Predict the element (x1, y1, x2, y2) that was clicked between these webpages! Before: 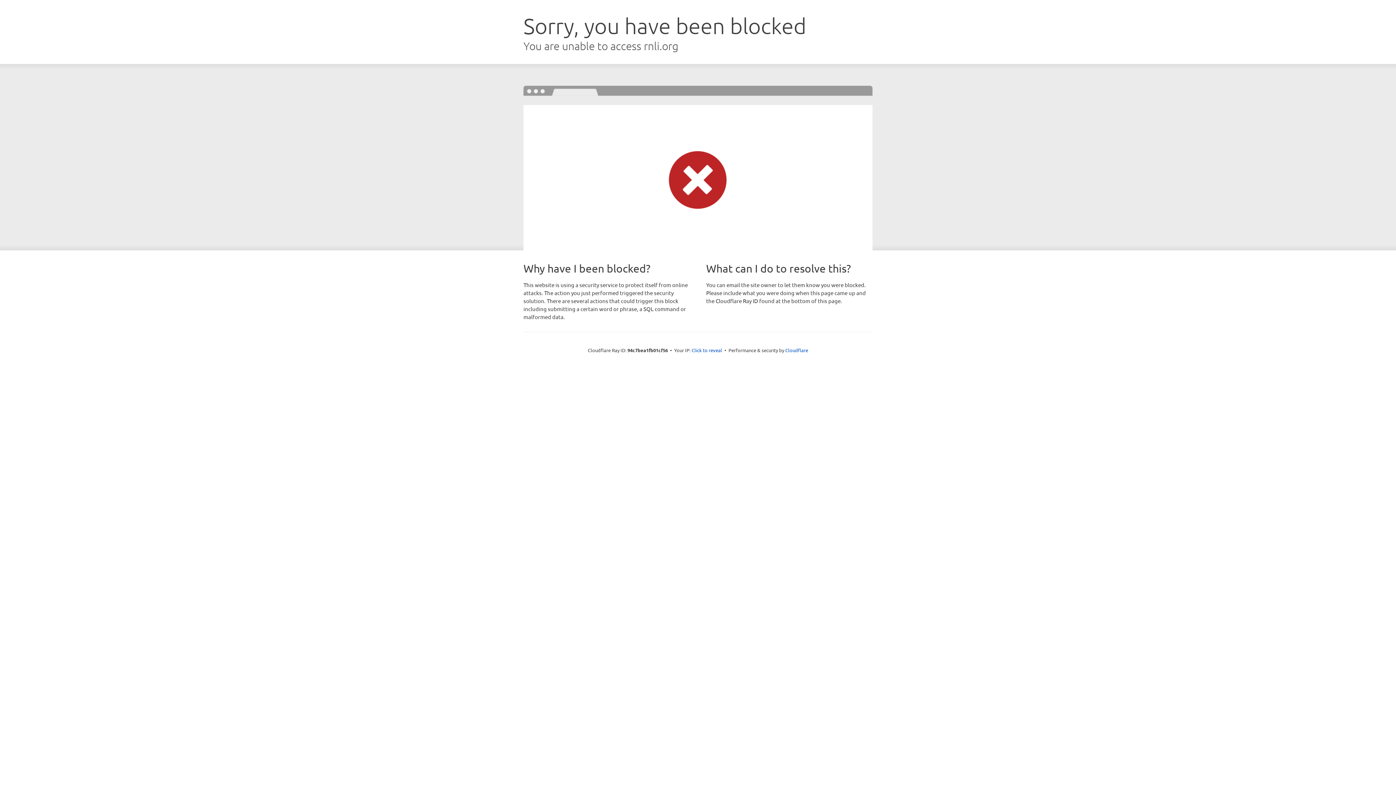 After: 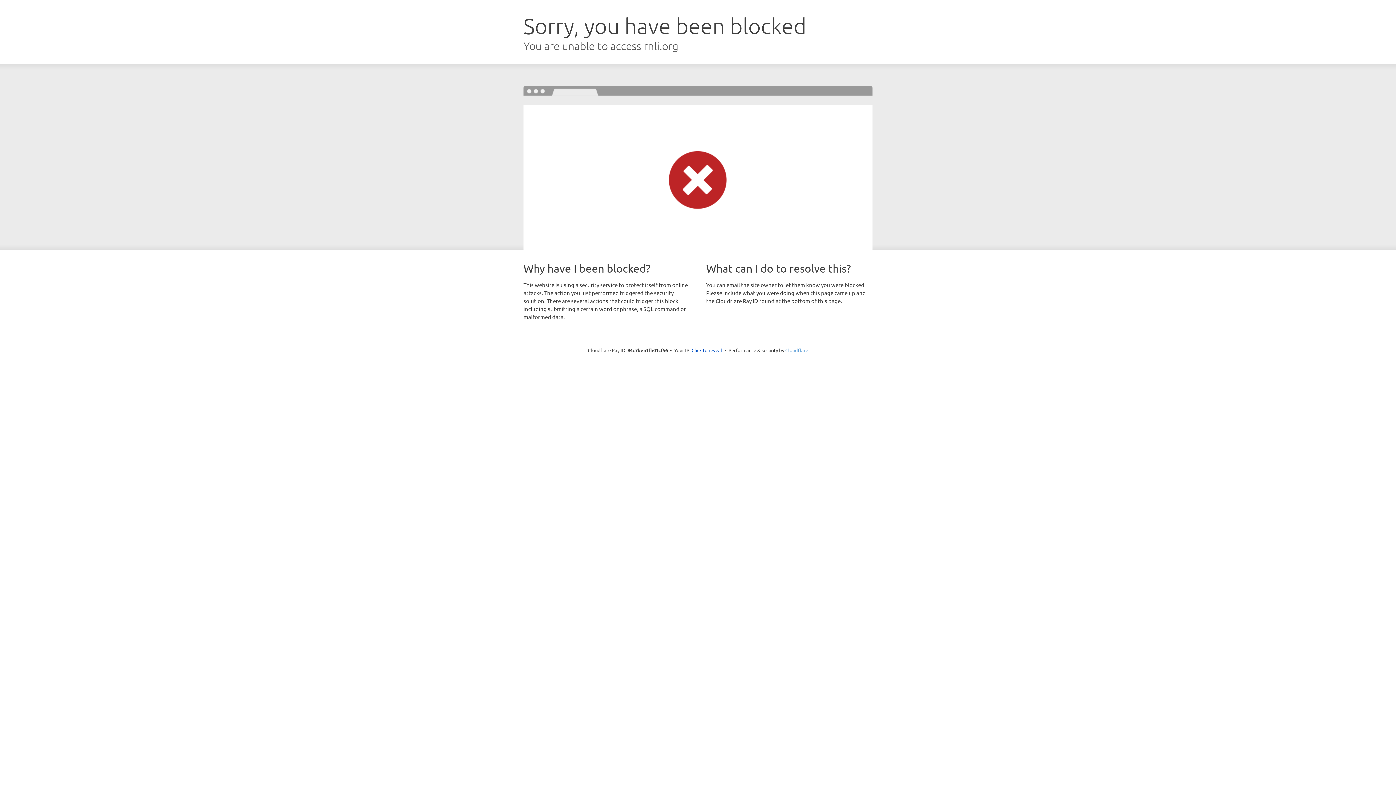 Action: label: Cloudflare bbox: (785, 347, 808, 353)